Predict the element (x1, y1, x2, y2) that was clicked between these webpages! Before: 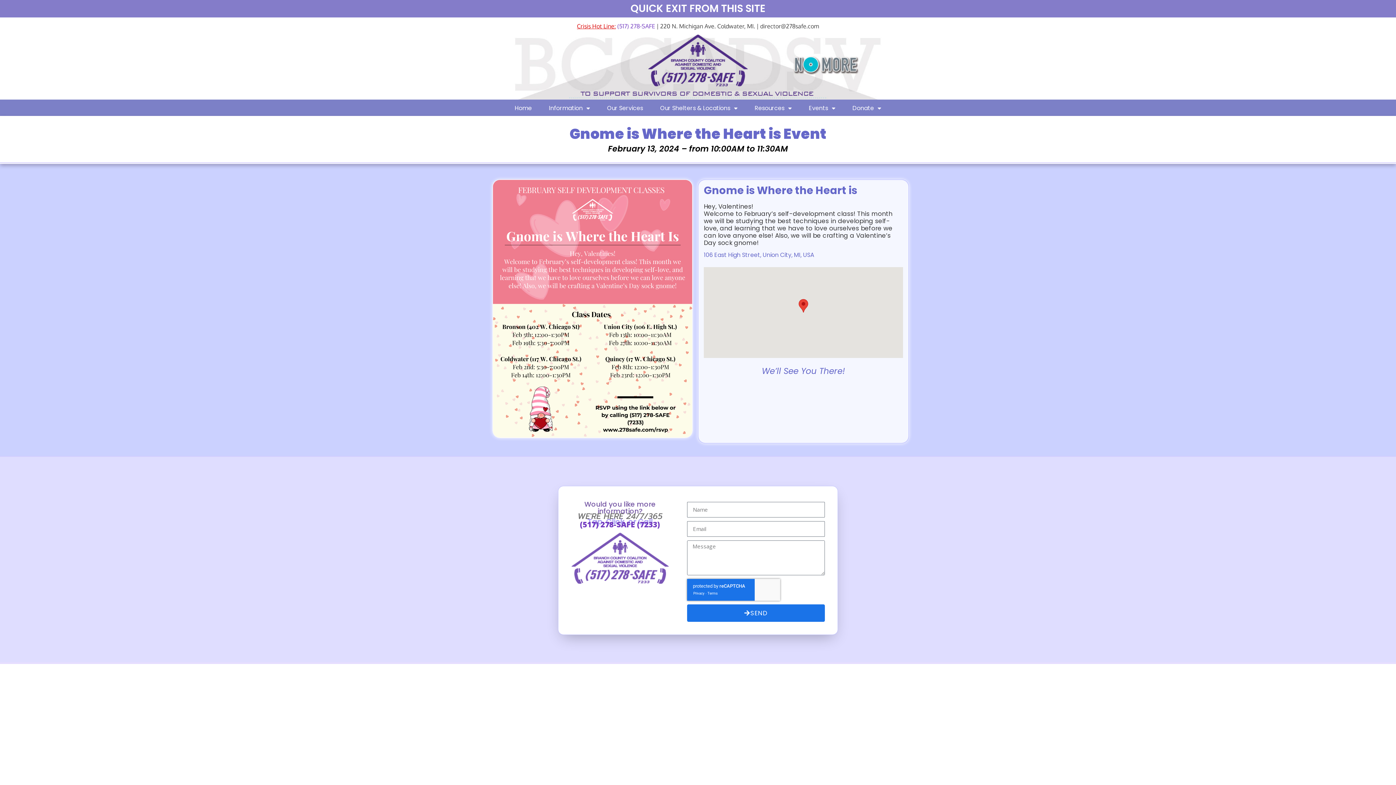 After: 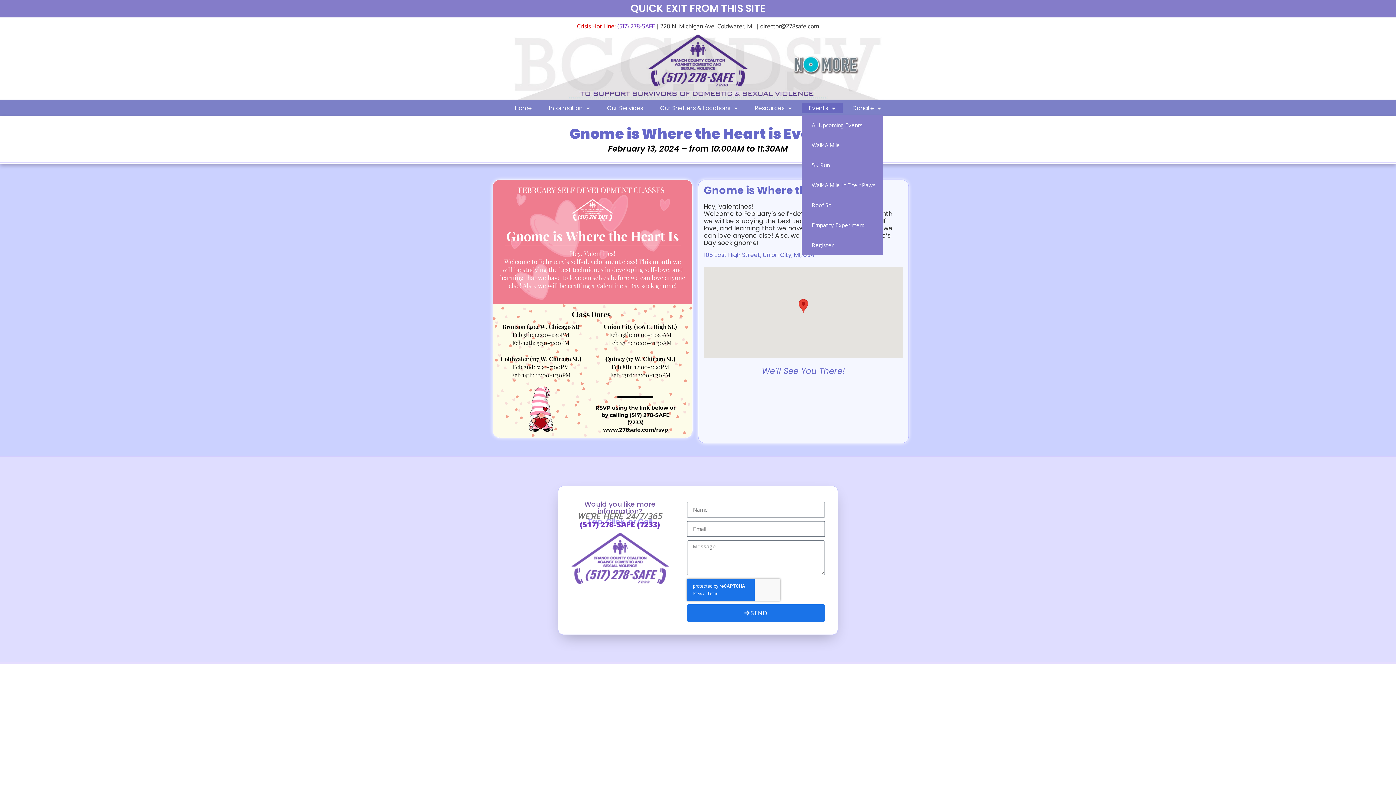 Action: label: Events bbox: (801, 103, 842, 113)